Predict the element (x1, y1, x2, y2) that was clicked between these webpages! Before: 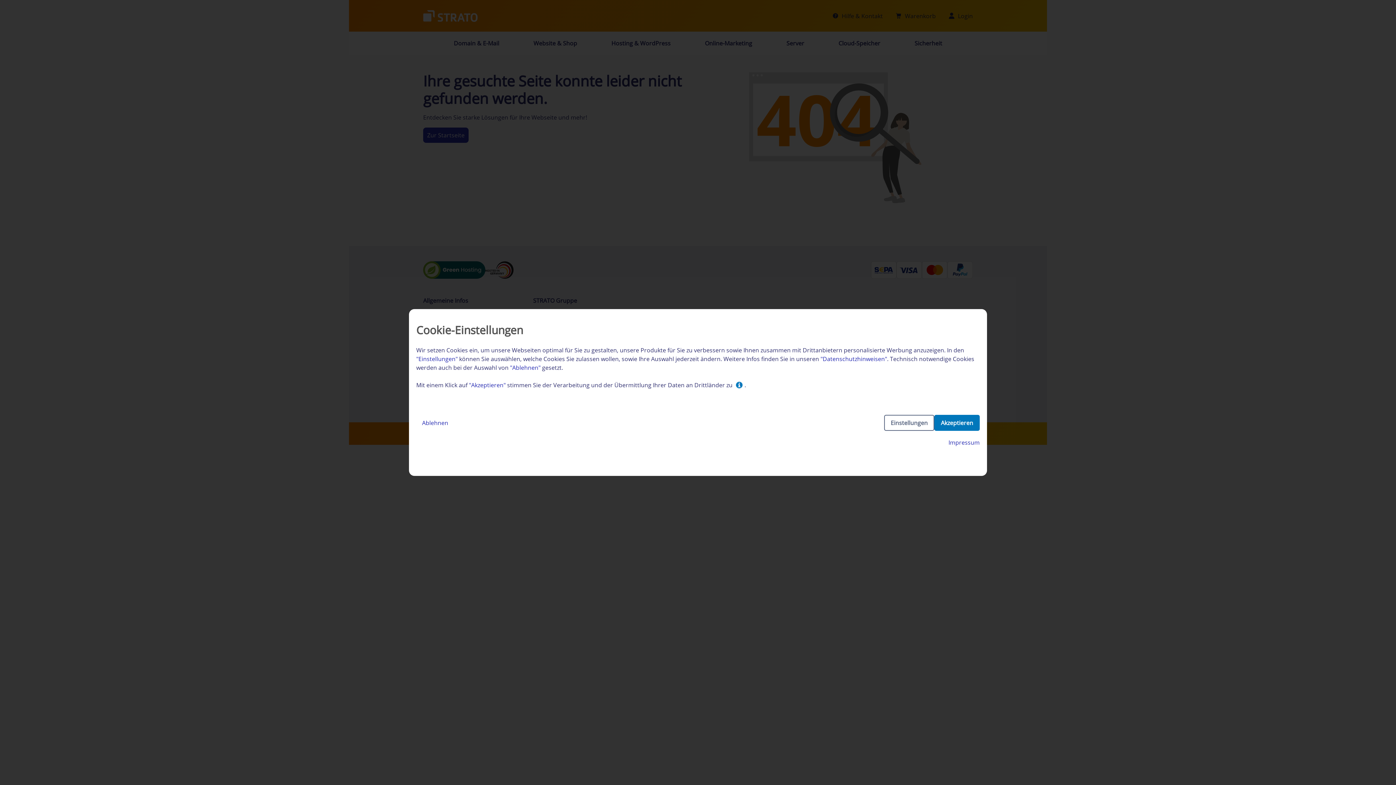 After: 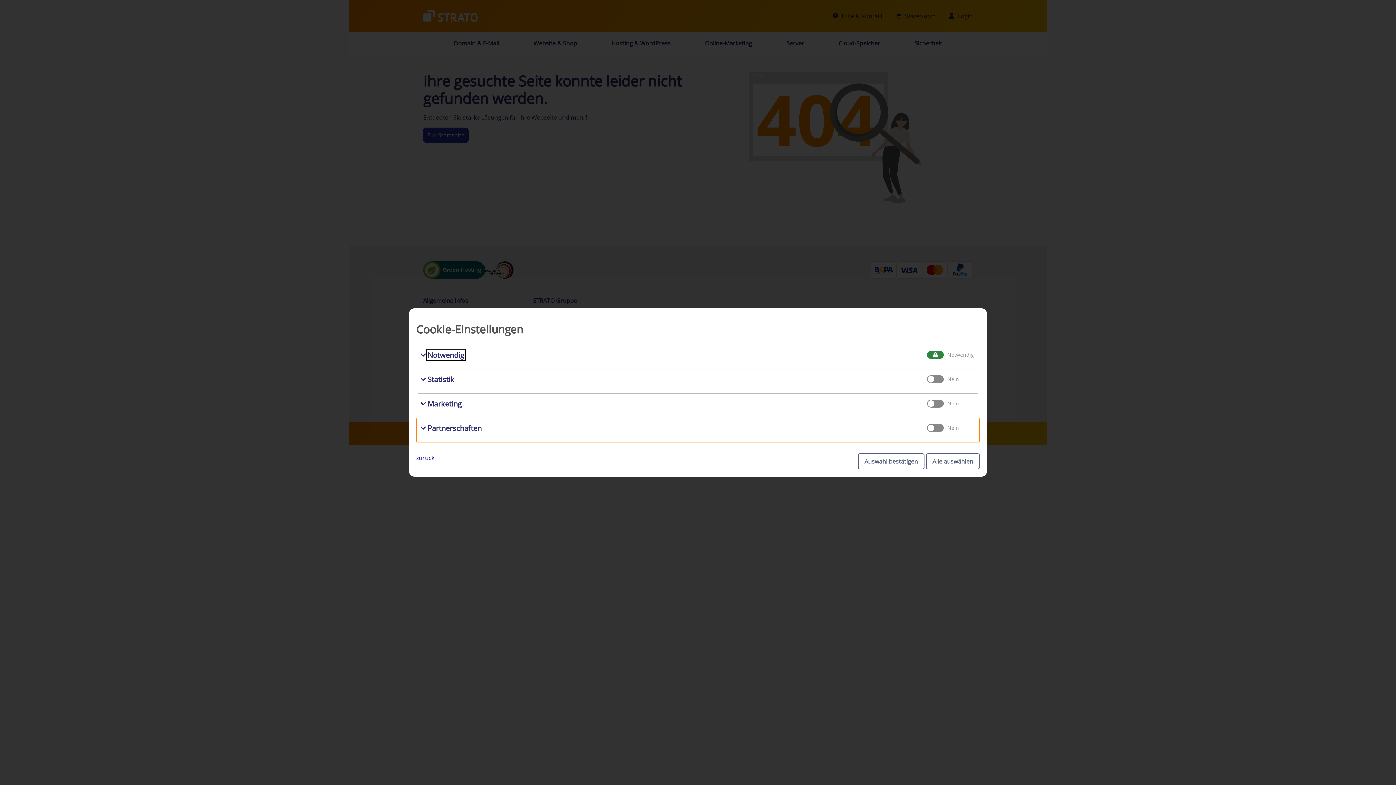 Action: label: Einstellungen bbox: (884, 415, 934, 431)